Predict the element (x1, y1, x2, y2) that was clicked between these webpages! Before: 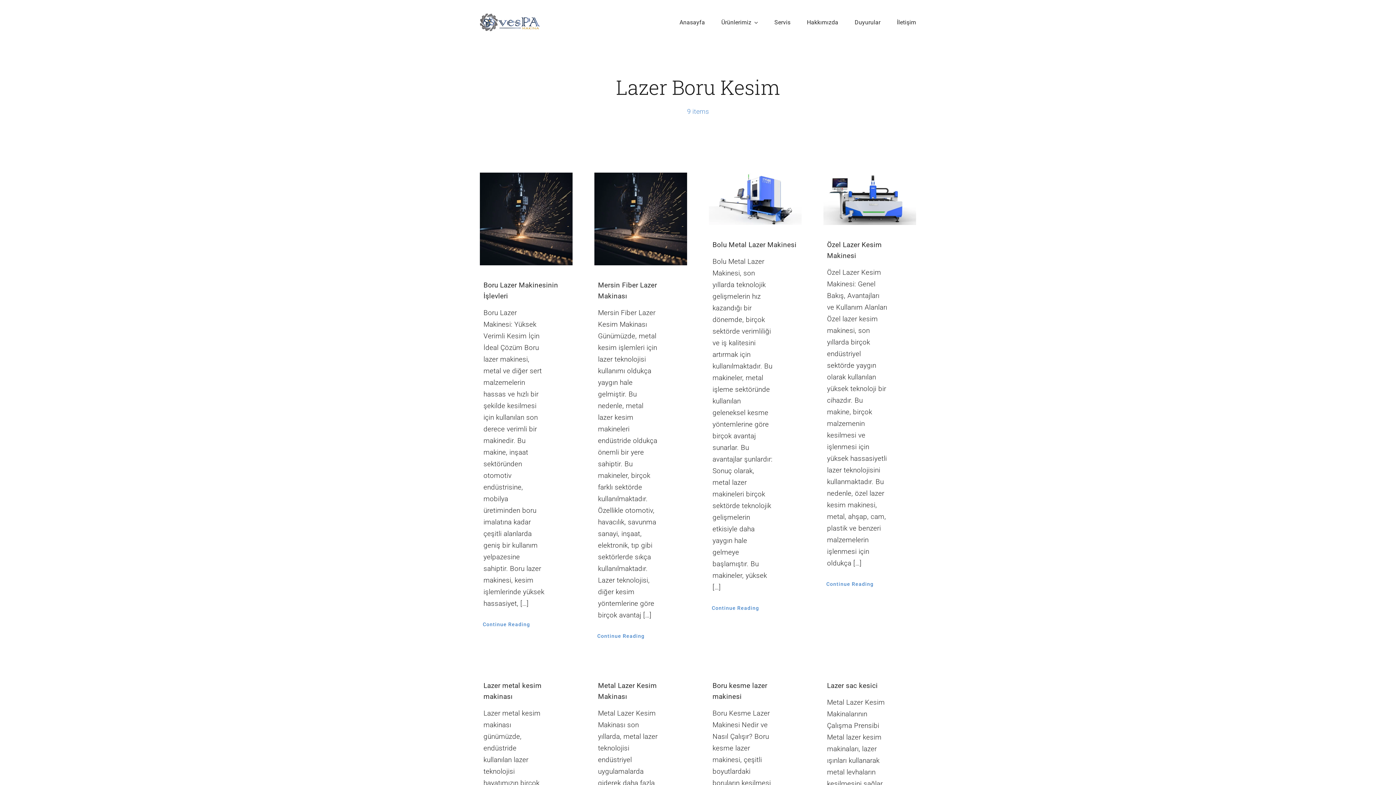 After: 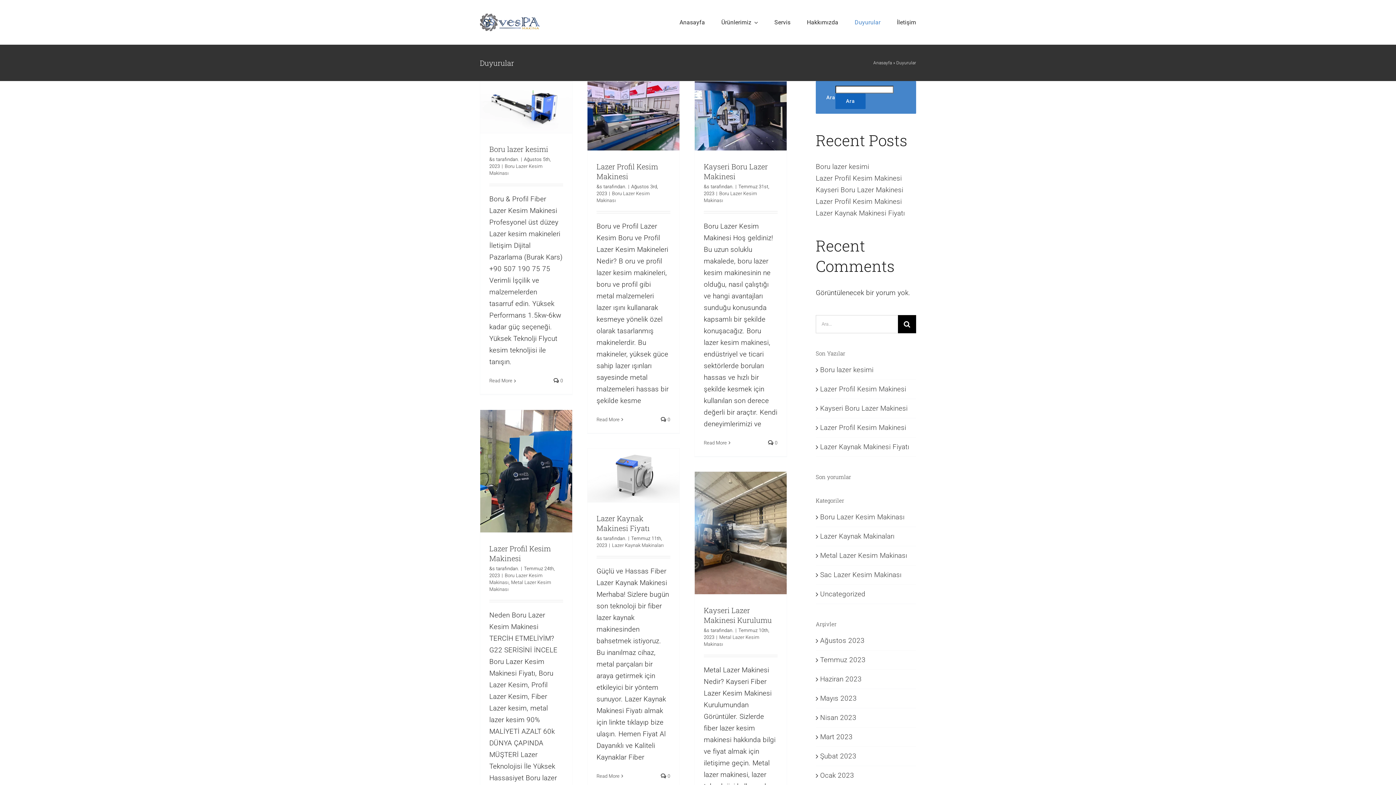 Action: bbox: (854, 10, 880, 34) label: Duyurular